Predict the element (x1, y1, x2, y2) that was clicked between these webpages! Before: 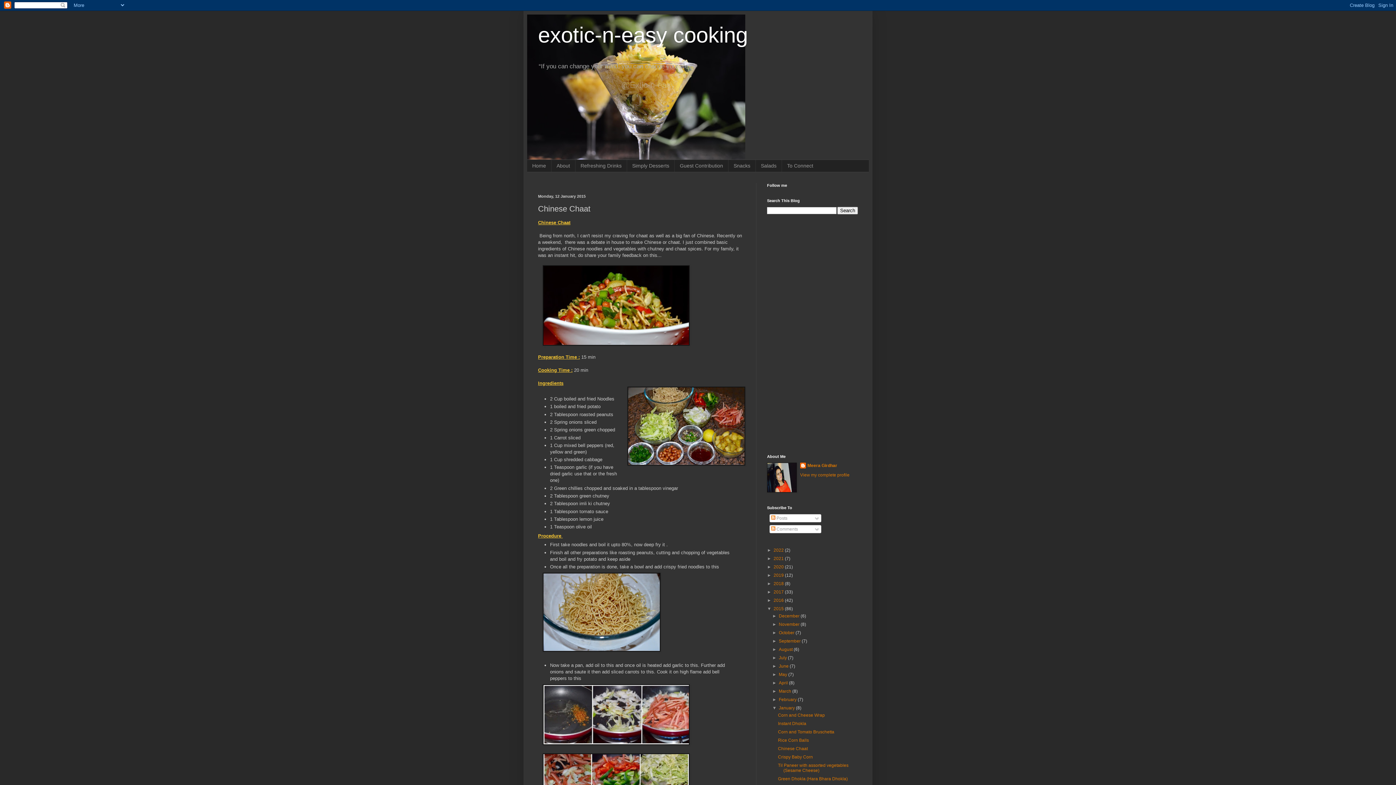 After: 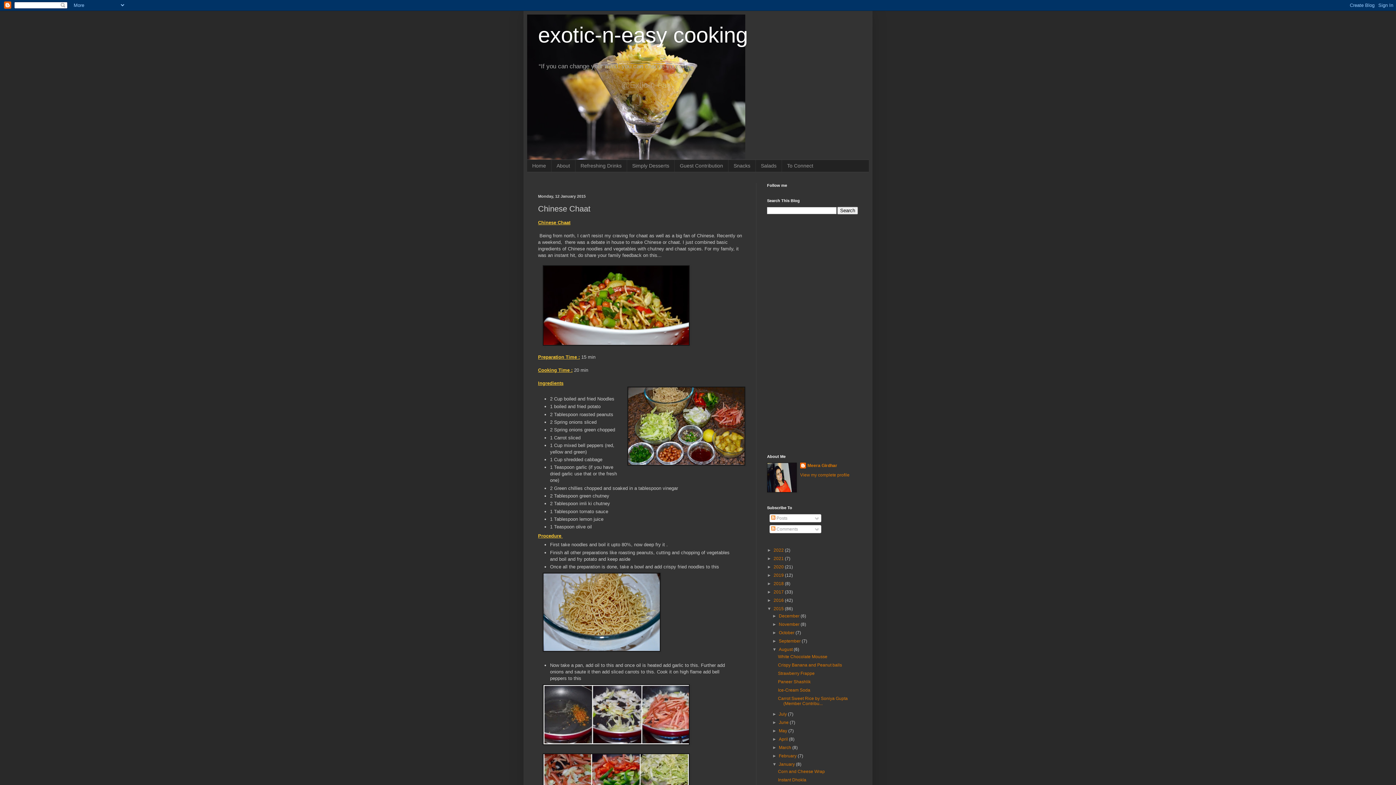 Action: bbox: (772, 647, 779, 652) label: ►  